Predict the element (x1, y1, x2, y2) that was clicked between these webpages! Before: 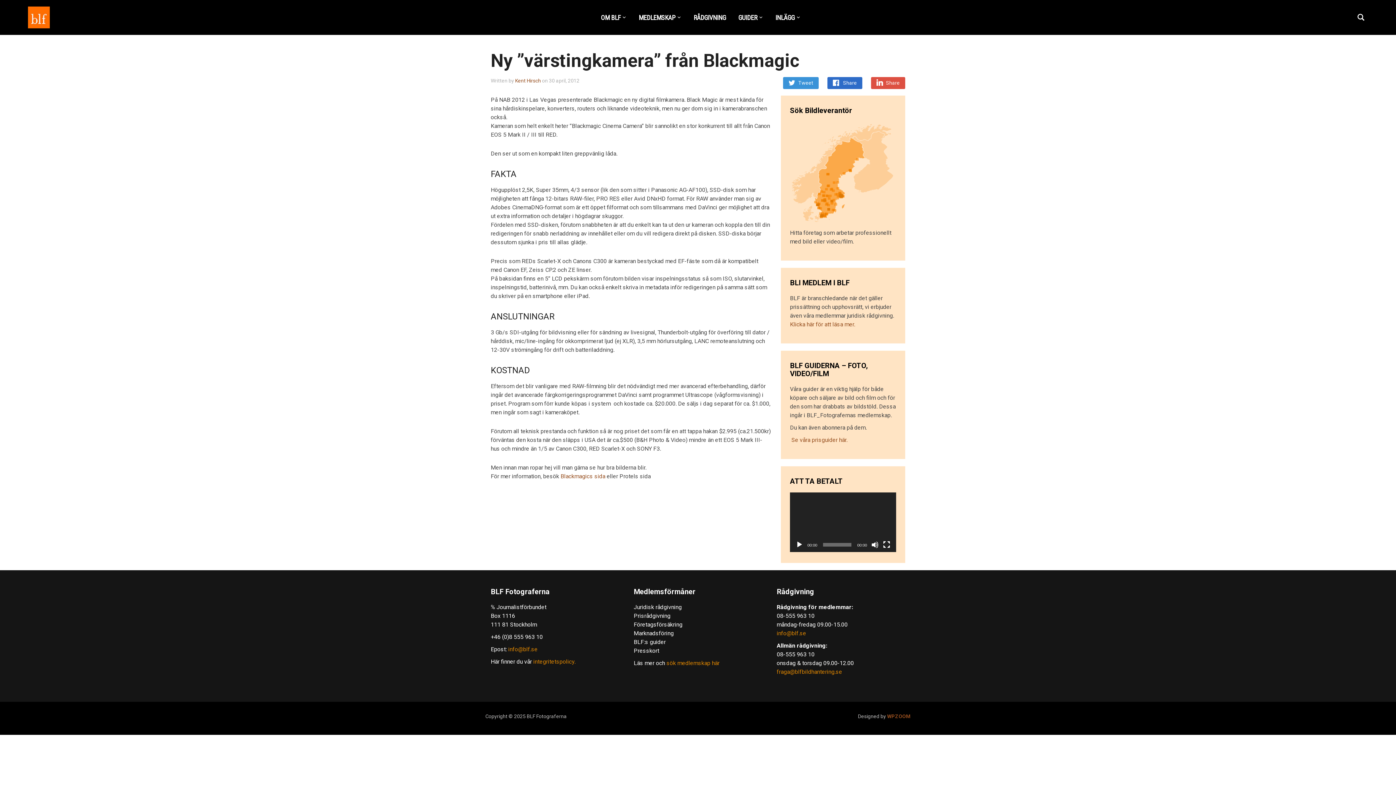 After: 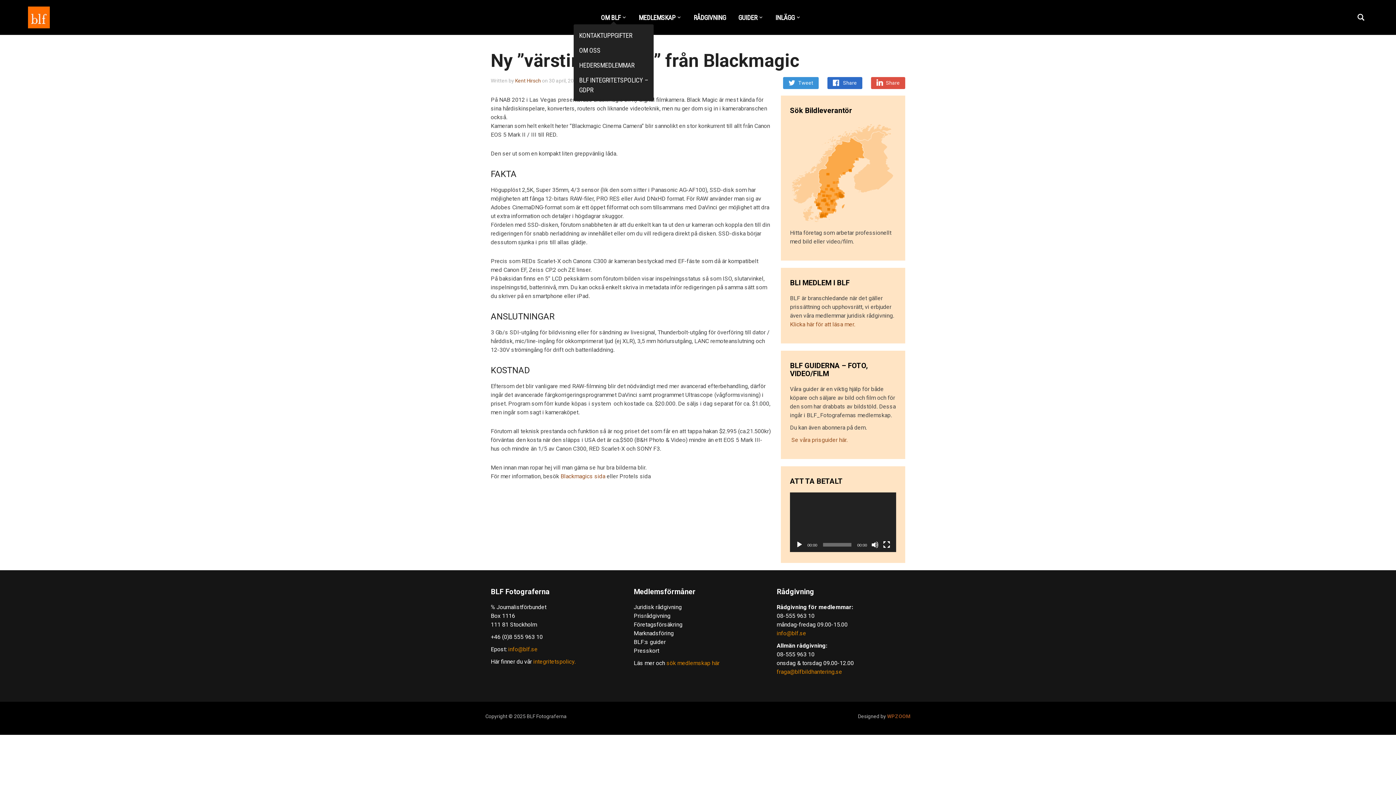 Action: bbox: (601, 12, 626, 22) label: OM BLF